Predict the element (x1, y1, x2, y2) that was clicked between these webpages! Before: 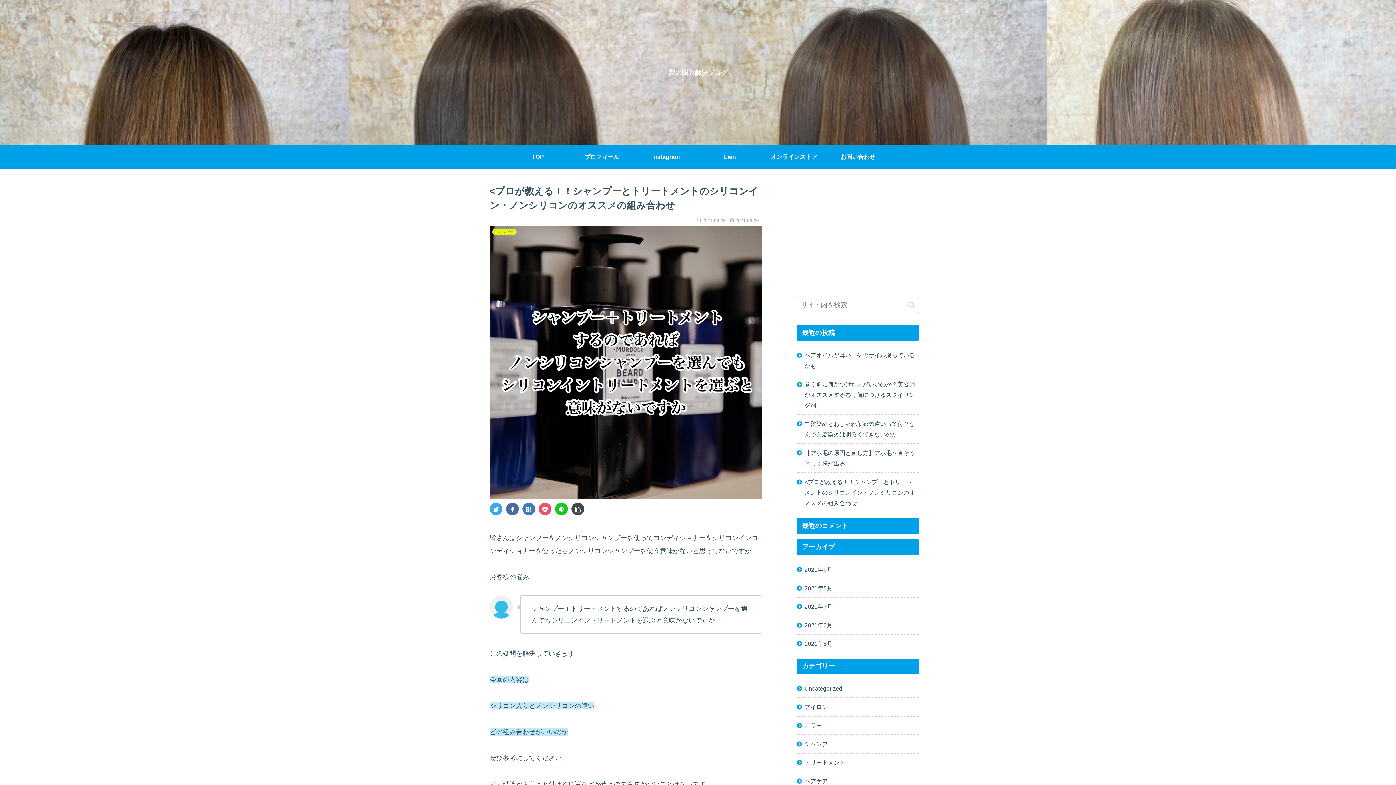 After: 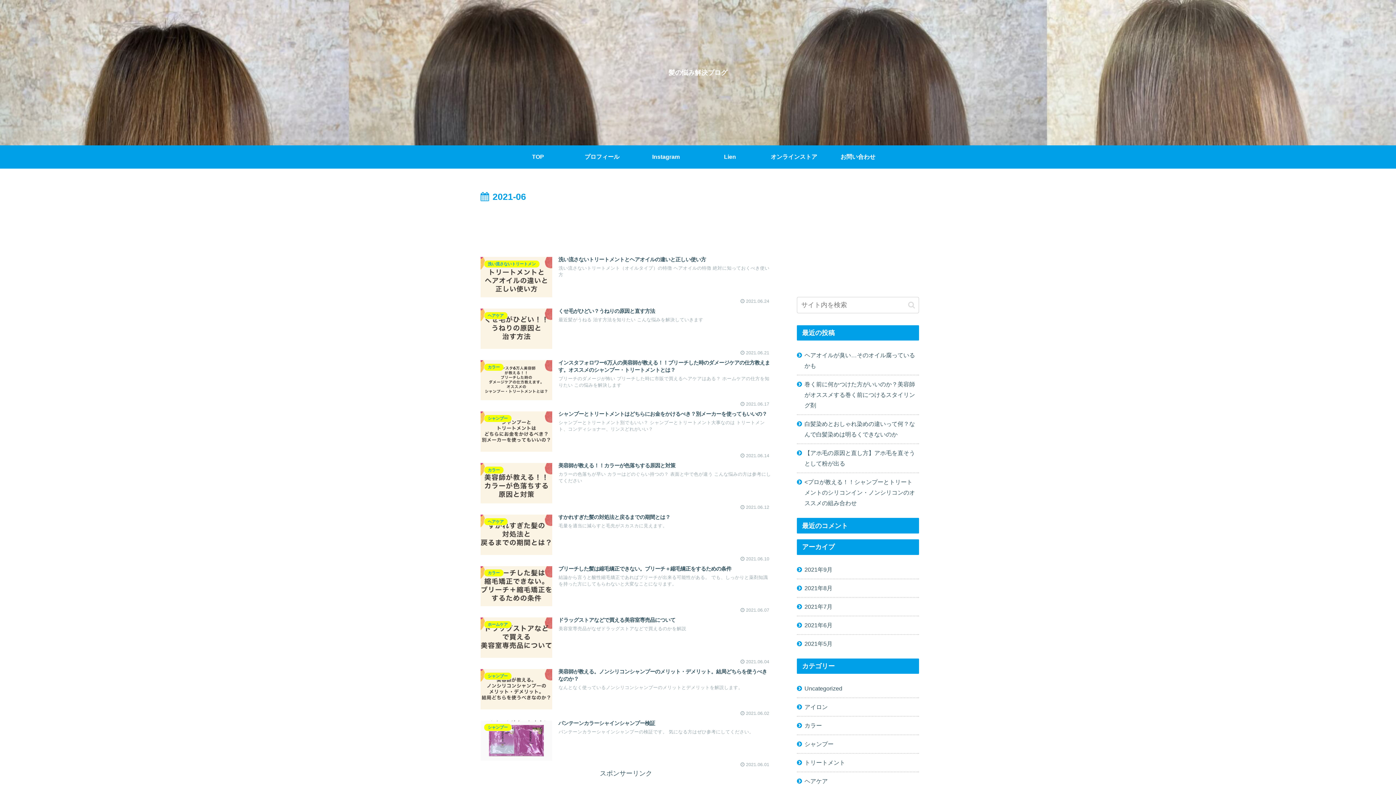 Action: label: 2021年6月 bbox: (797, 616, 919, 634)